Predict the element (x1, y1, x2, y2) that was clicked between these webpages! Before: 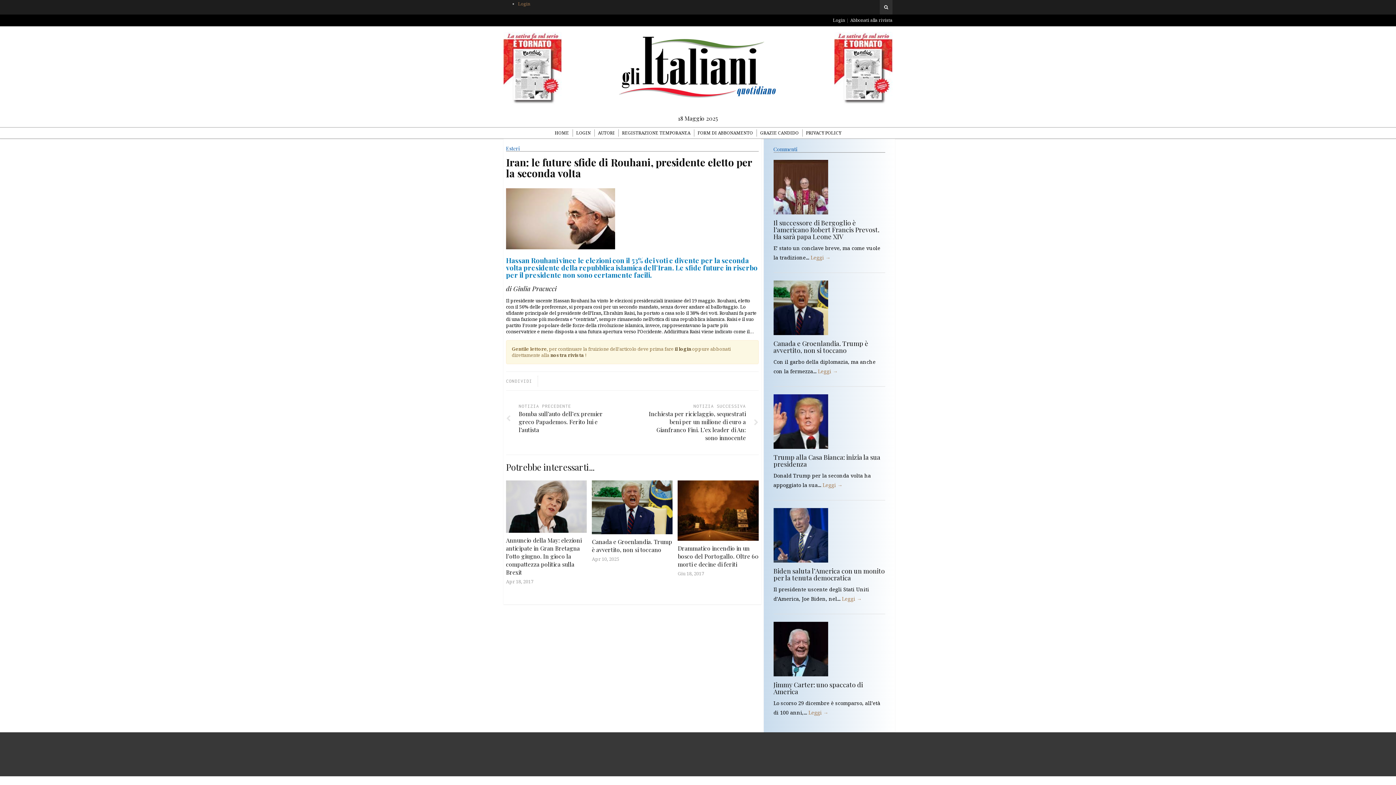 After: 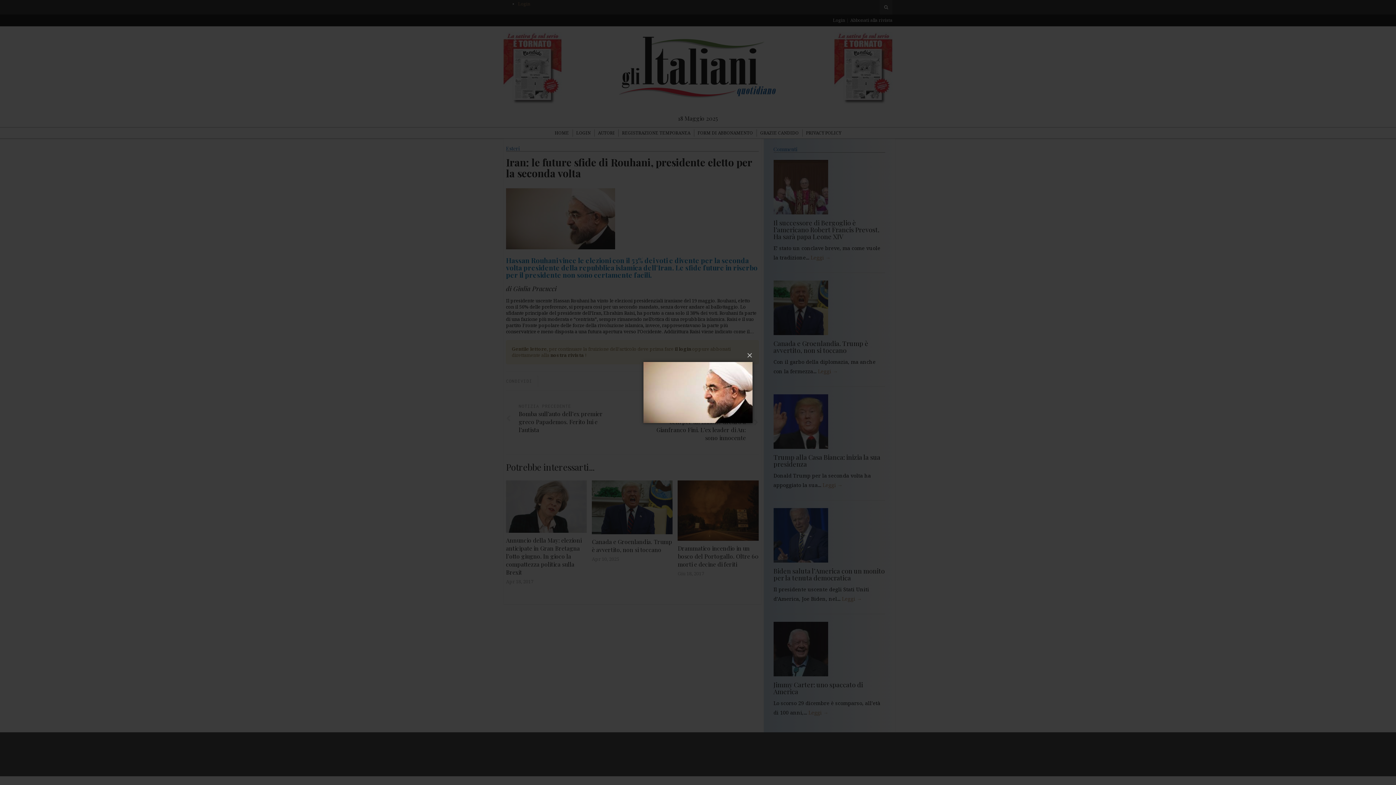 Action: bbox: (506, 188, 758, 249)